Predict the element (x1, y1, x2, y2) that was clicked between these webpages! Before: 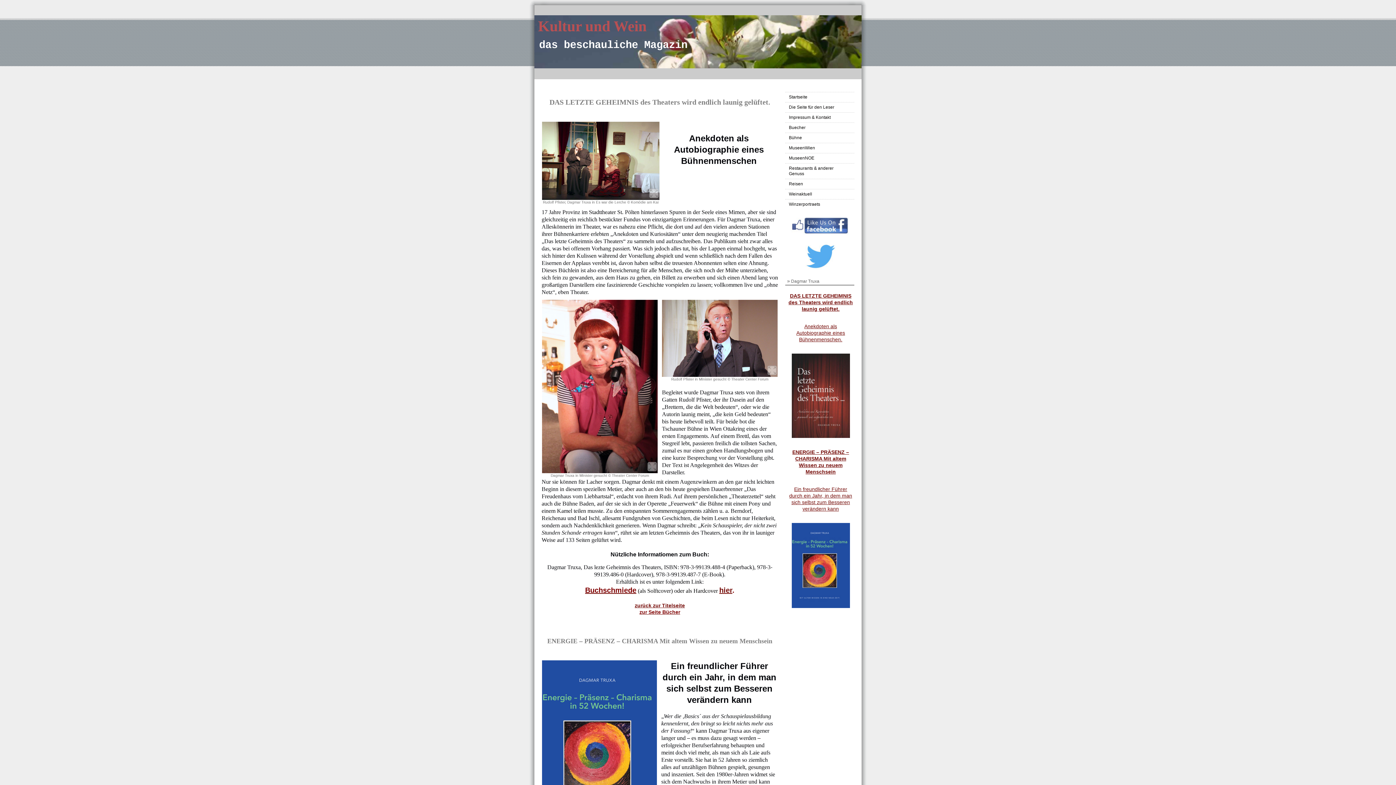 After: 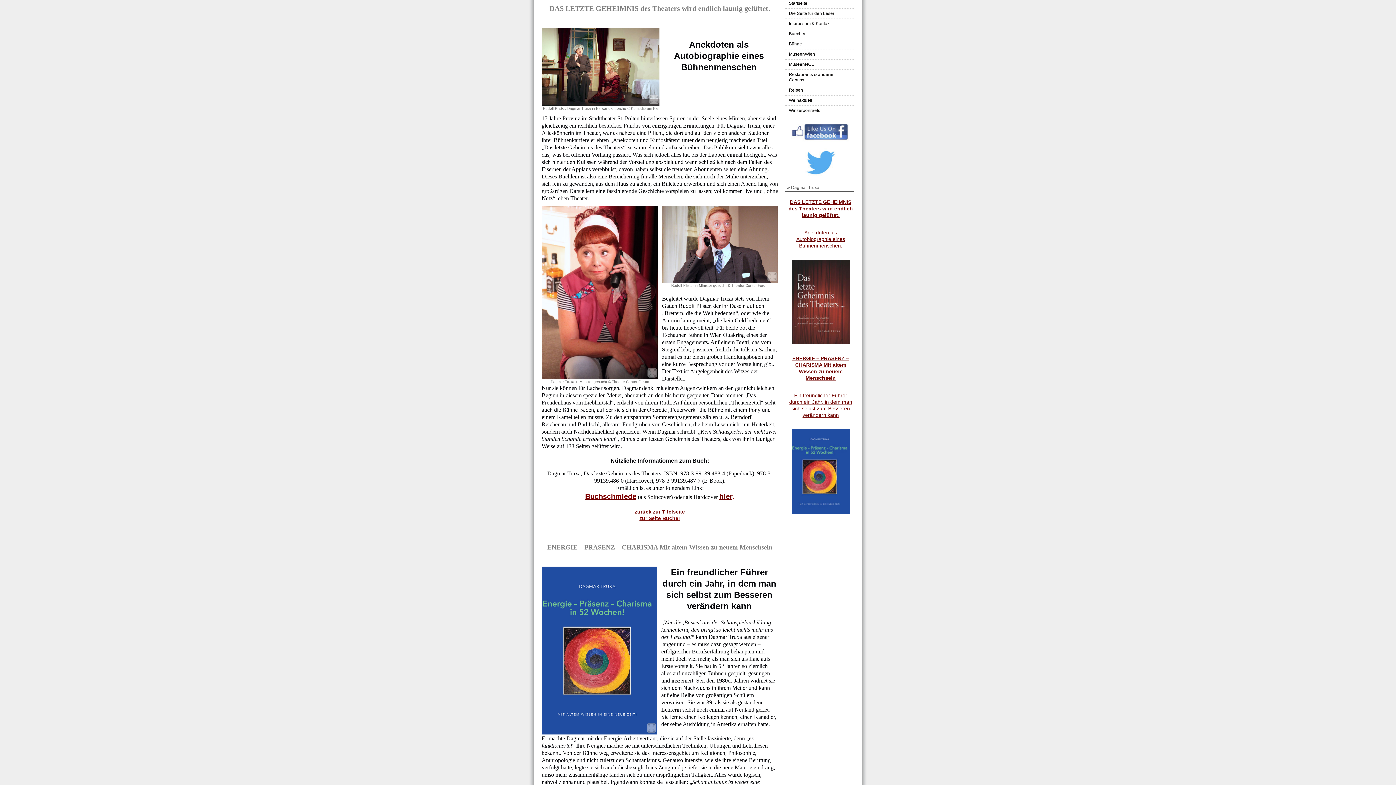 Action: bbox: (796, 323, 845, 342) label: Anekdoten als Autobiographie eines Bühnenmenschen.